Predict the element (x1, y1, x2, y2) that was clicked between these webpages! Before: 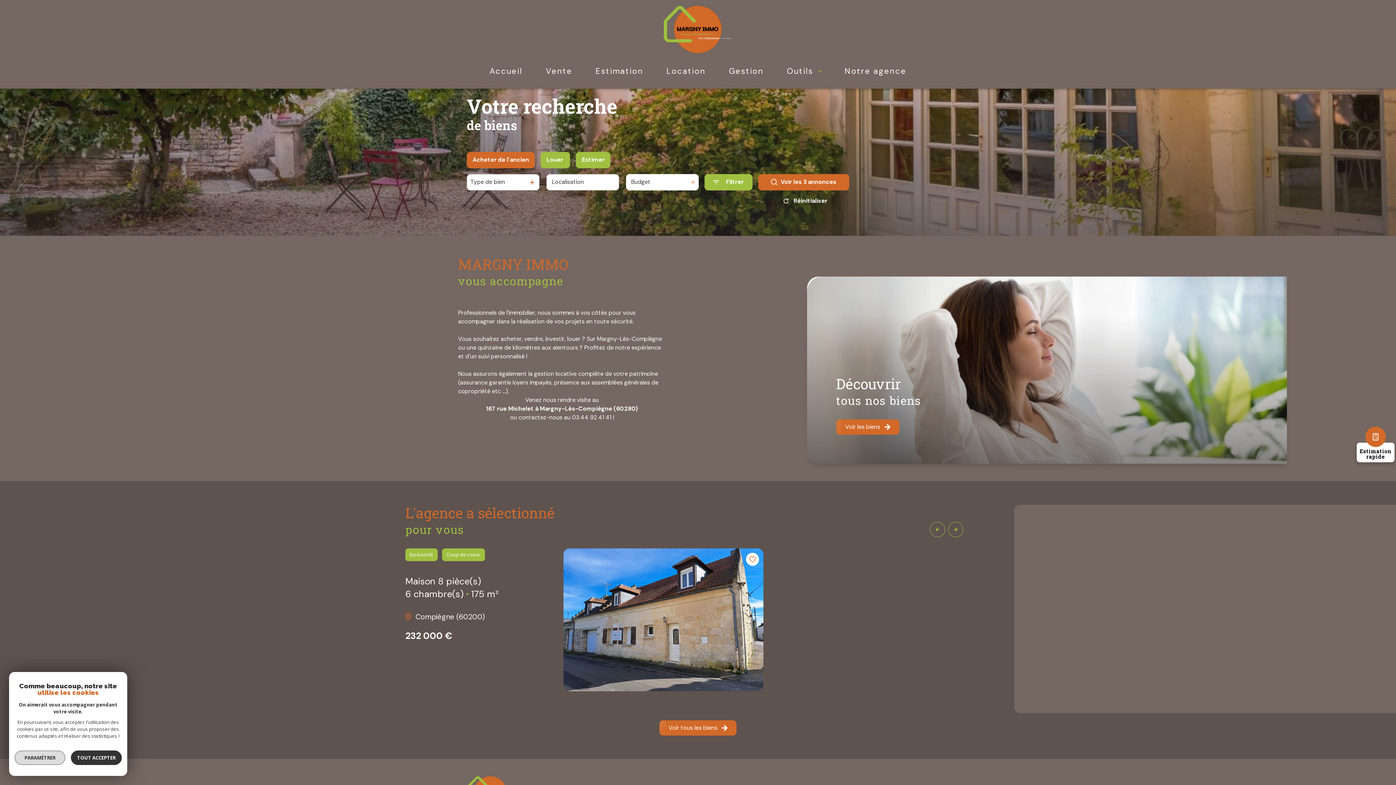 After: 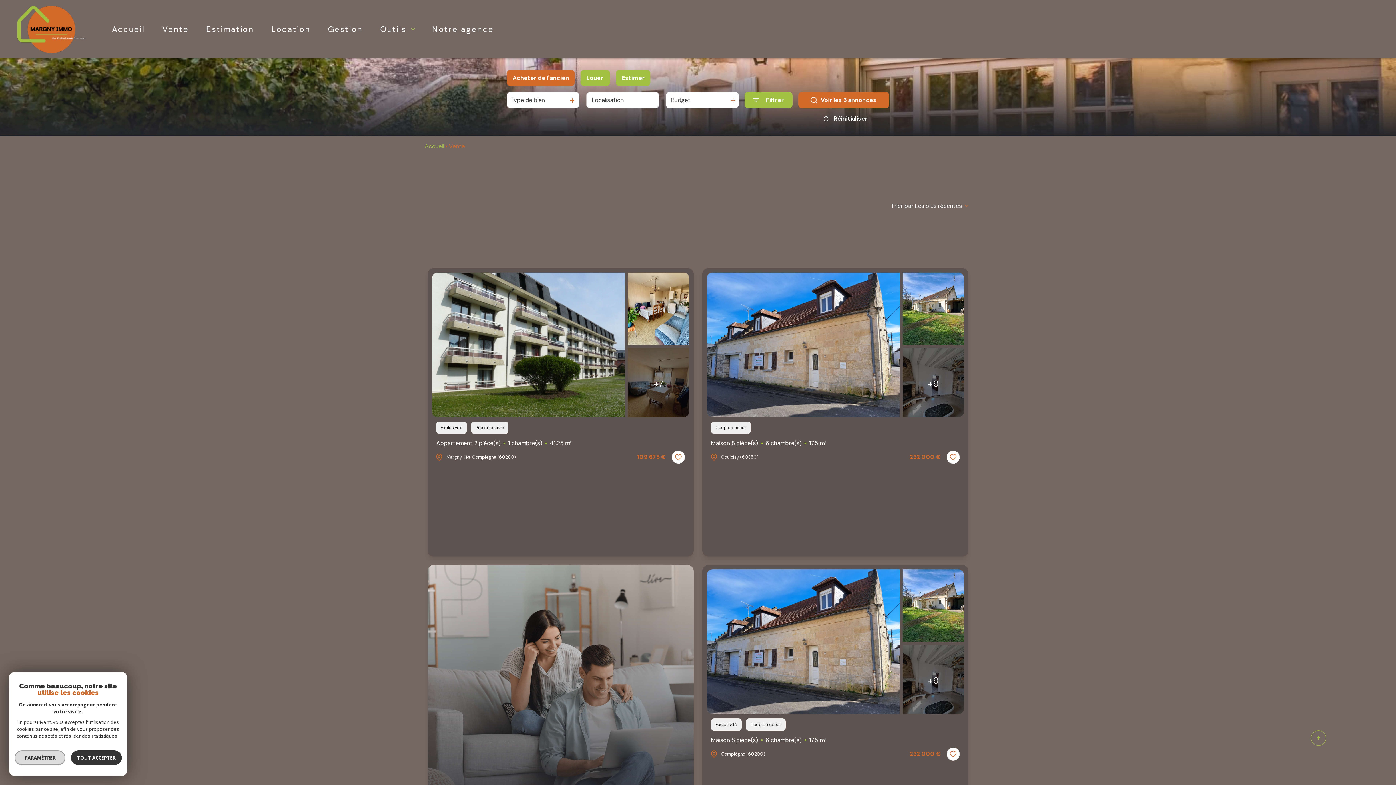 Action: bbox: (534, 53, 584, 88) label: Vente